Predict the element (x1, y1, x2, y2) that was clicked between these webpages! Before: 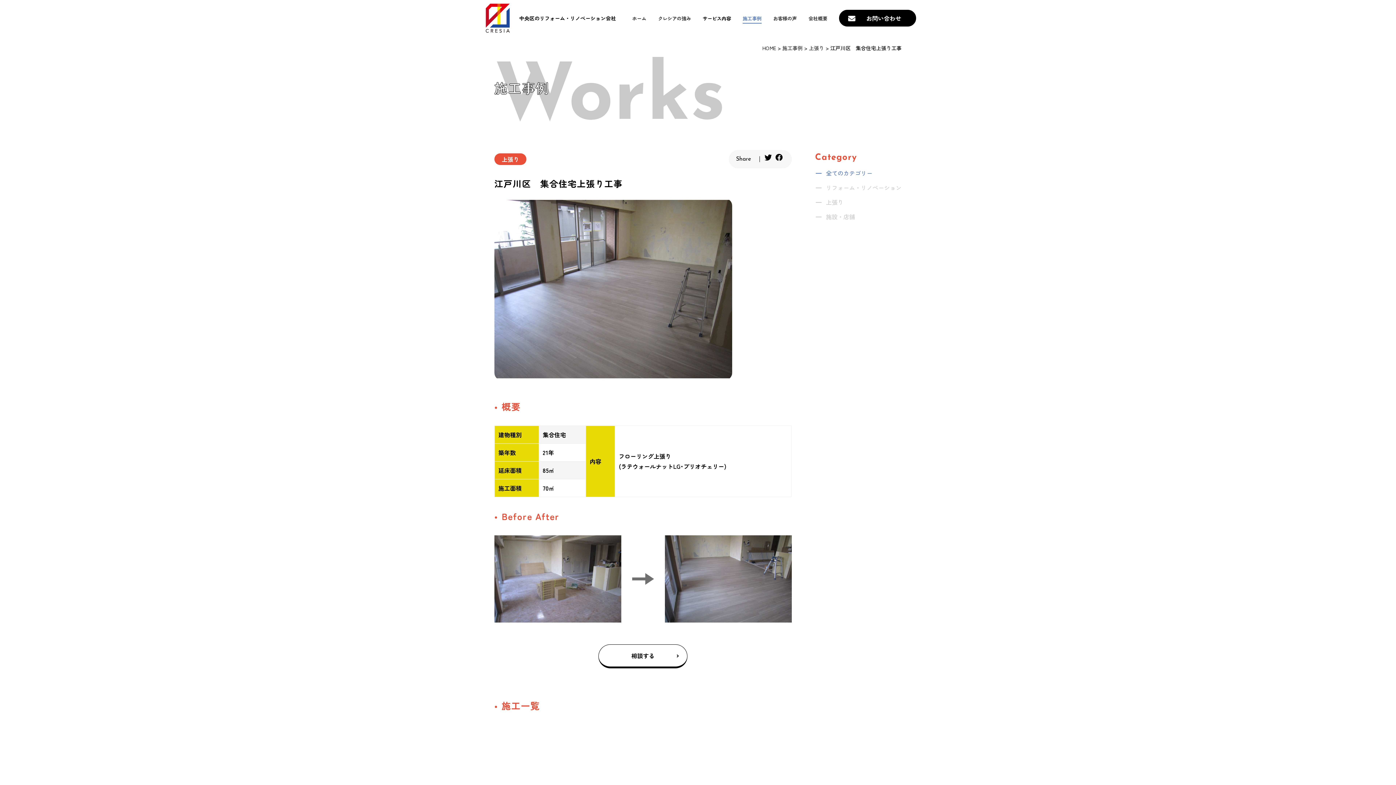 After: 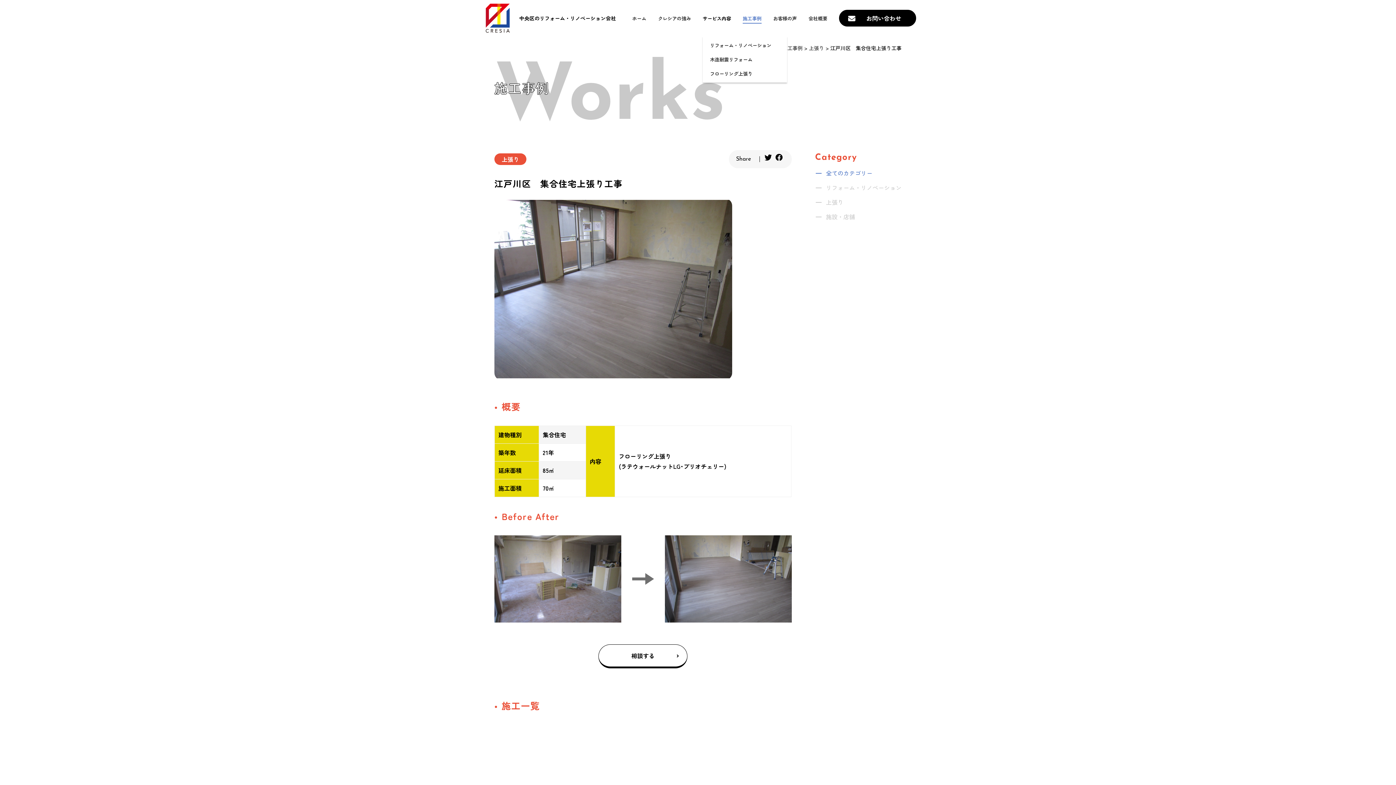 Action: label: サービス内容 bbox: (702, 0, 731, 36)